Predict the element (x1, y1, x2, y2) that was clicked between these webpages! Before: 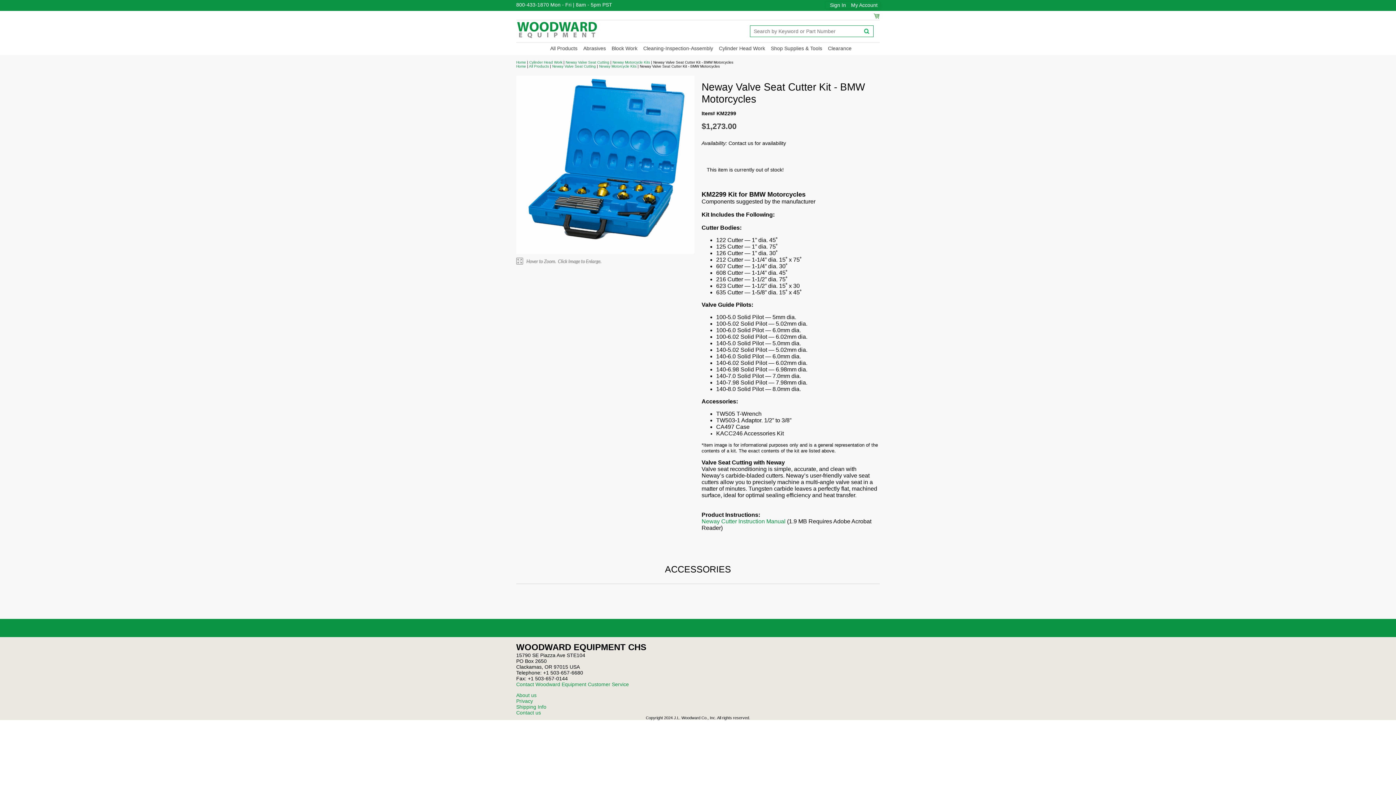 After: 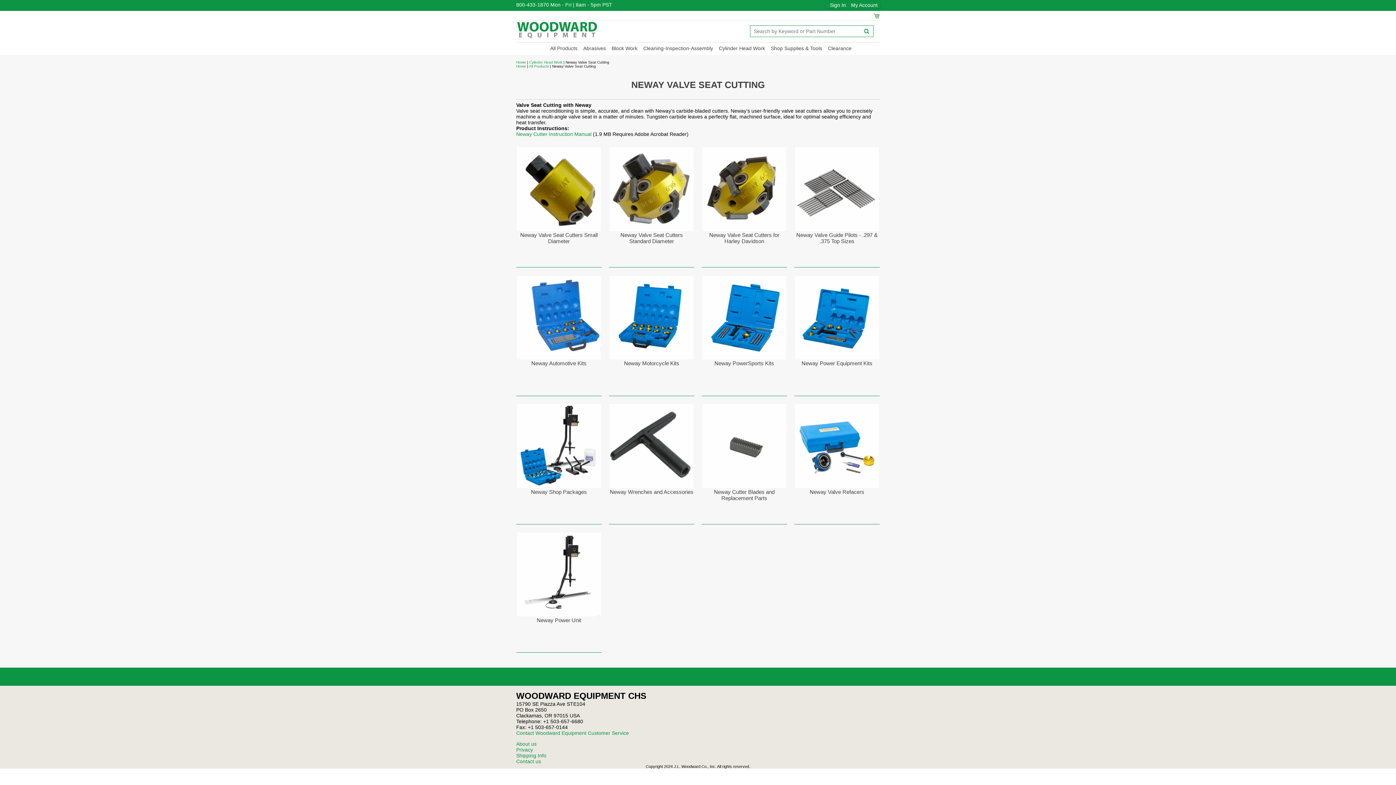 Action: label: Neway Valve Seat Cutting bbox: (552, 64, 596, 68)